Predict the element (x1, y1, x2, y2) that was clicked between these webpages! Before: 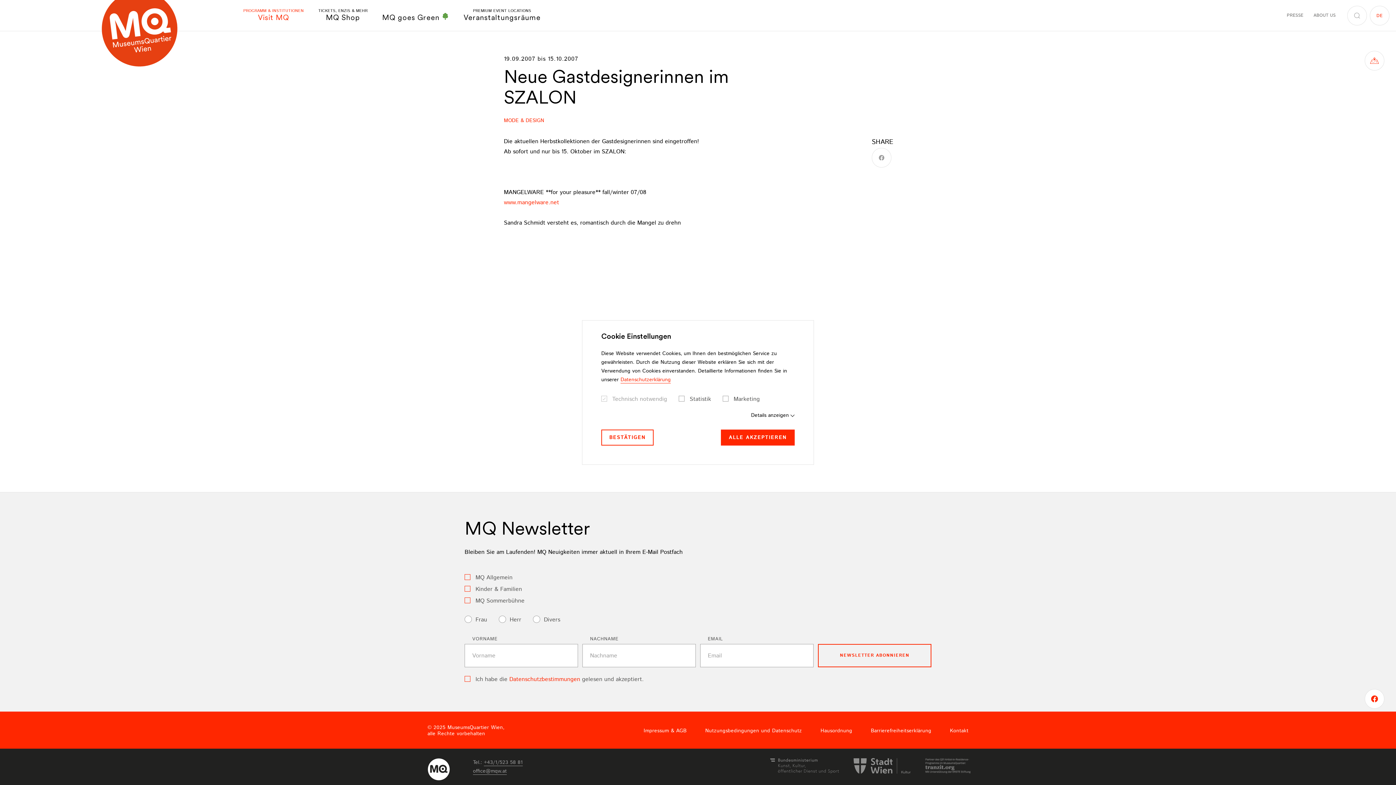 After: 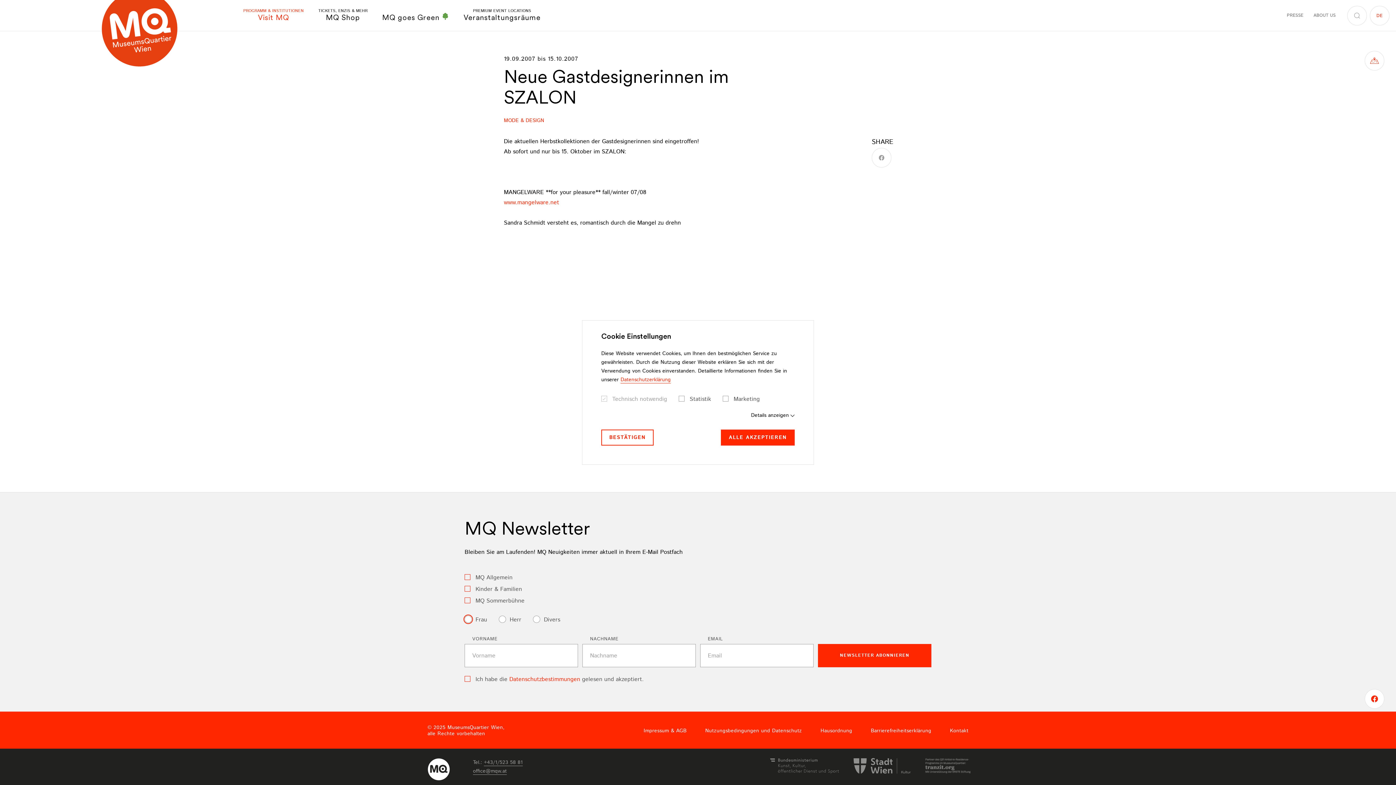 Action: label: NEWSLETTER ABONNIEREN bbox: (818, 644, 931, 667)